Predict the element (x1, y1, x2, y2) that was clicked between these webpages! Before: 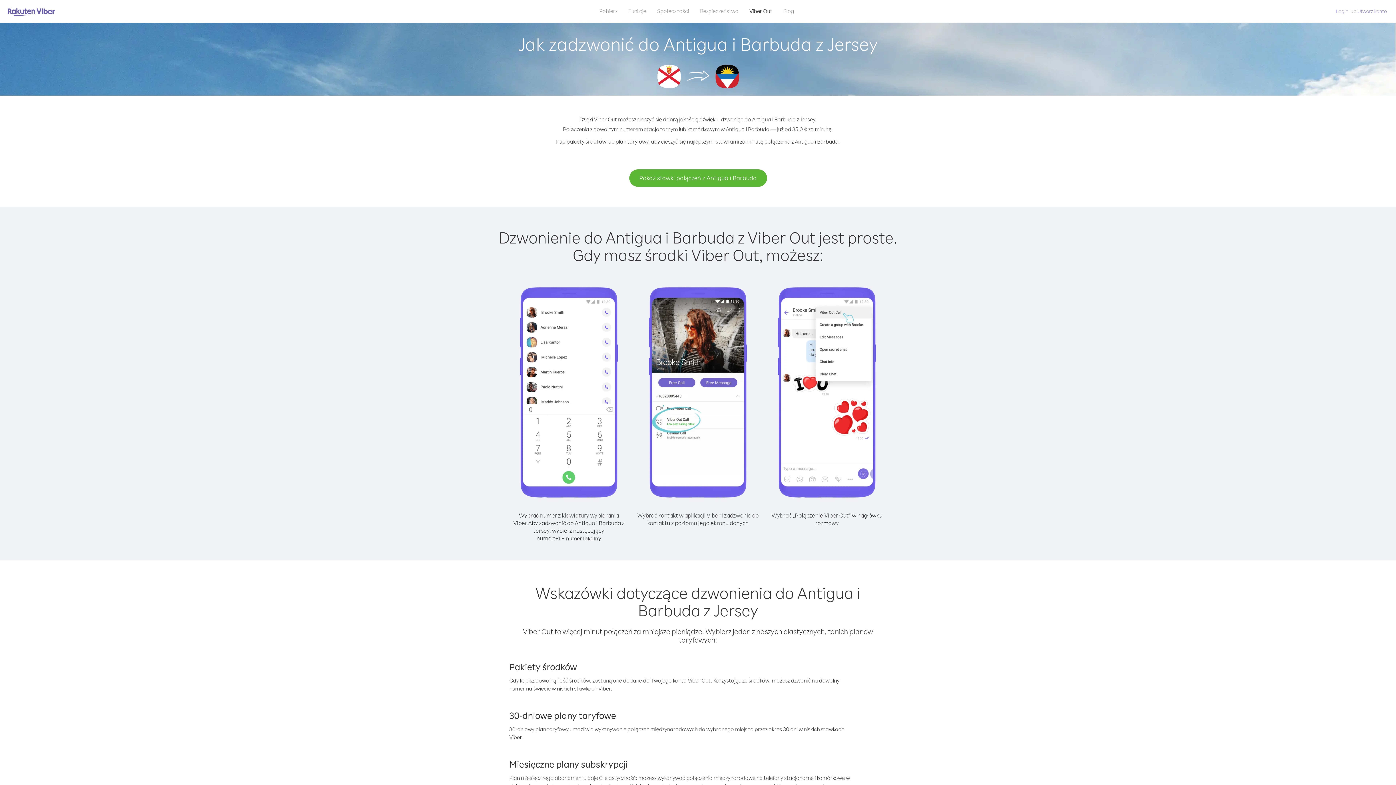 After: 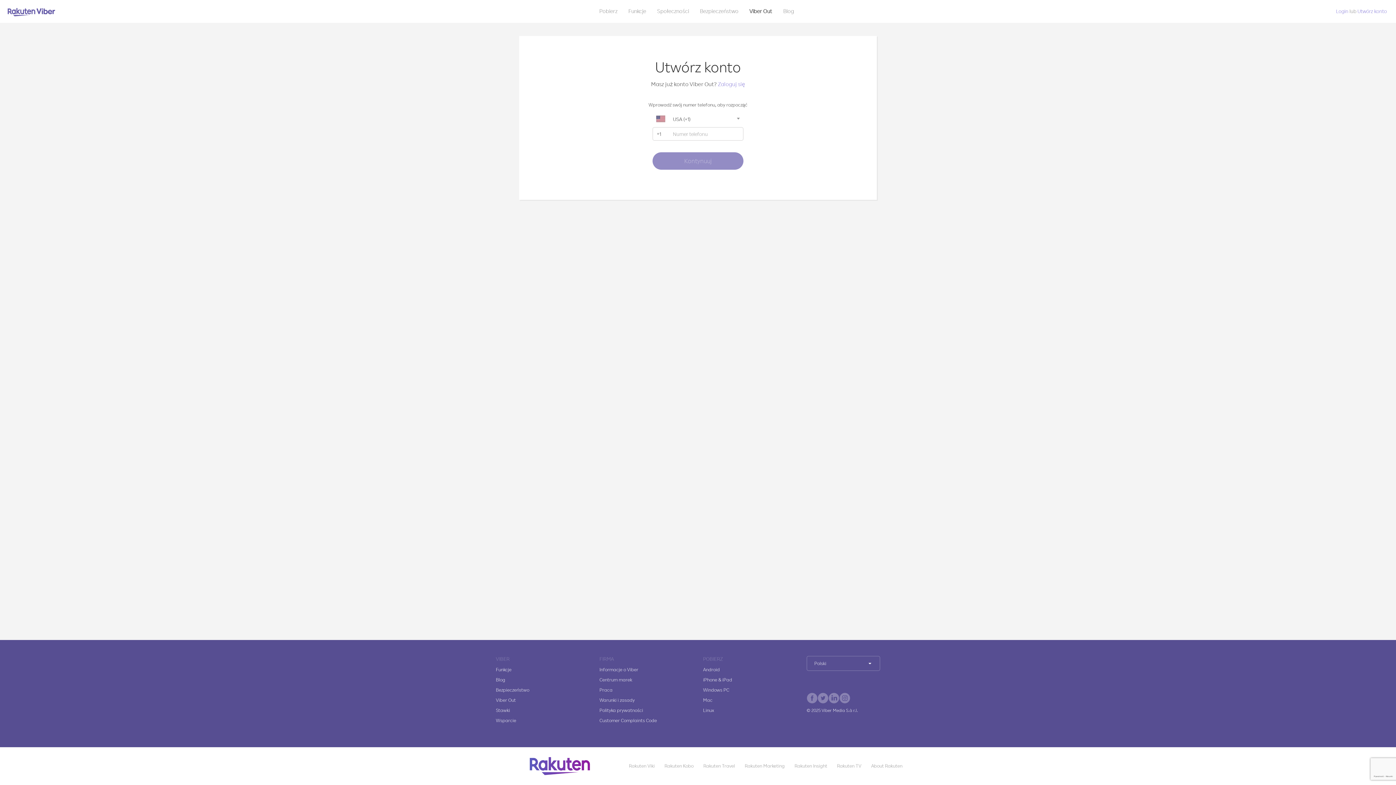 Action: label: Utwórz konto bbox: (1357, 8, 1387, 14)